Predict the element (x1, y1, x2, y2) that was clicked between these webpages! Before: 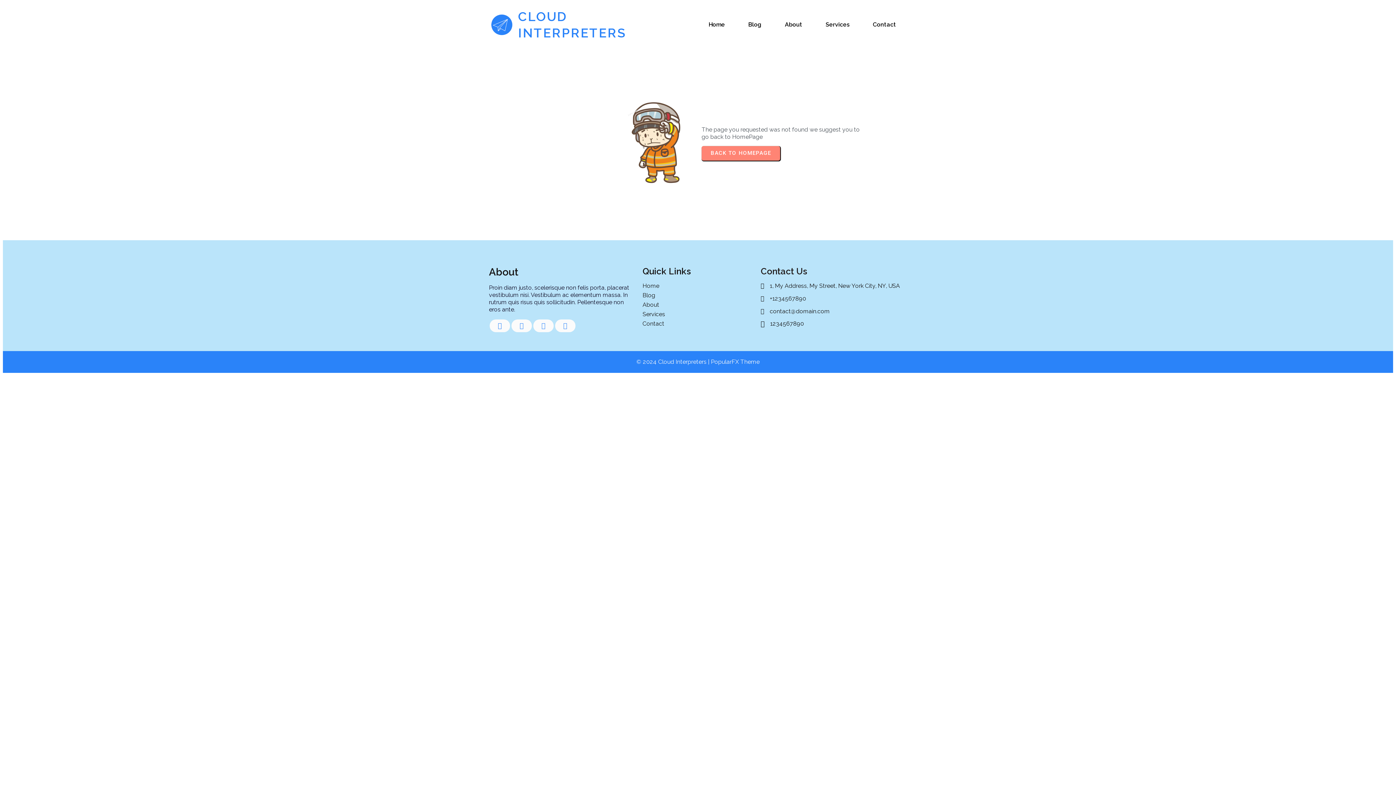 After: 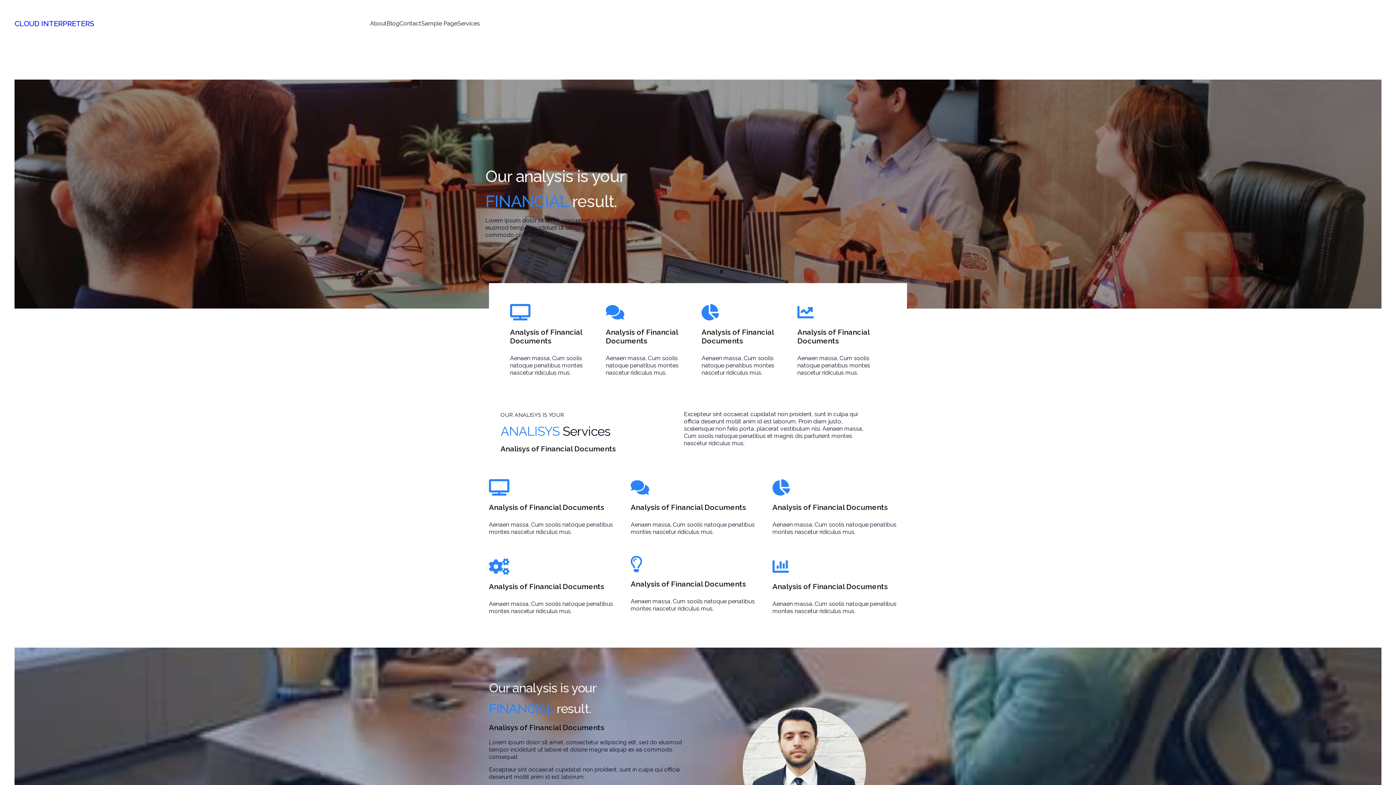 Action: bbox: (697, 17, 736, 32) label: Home